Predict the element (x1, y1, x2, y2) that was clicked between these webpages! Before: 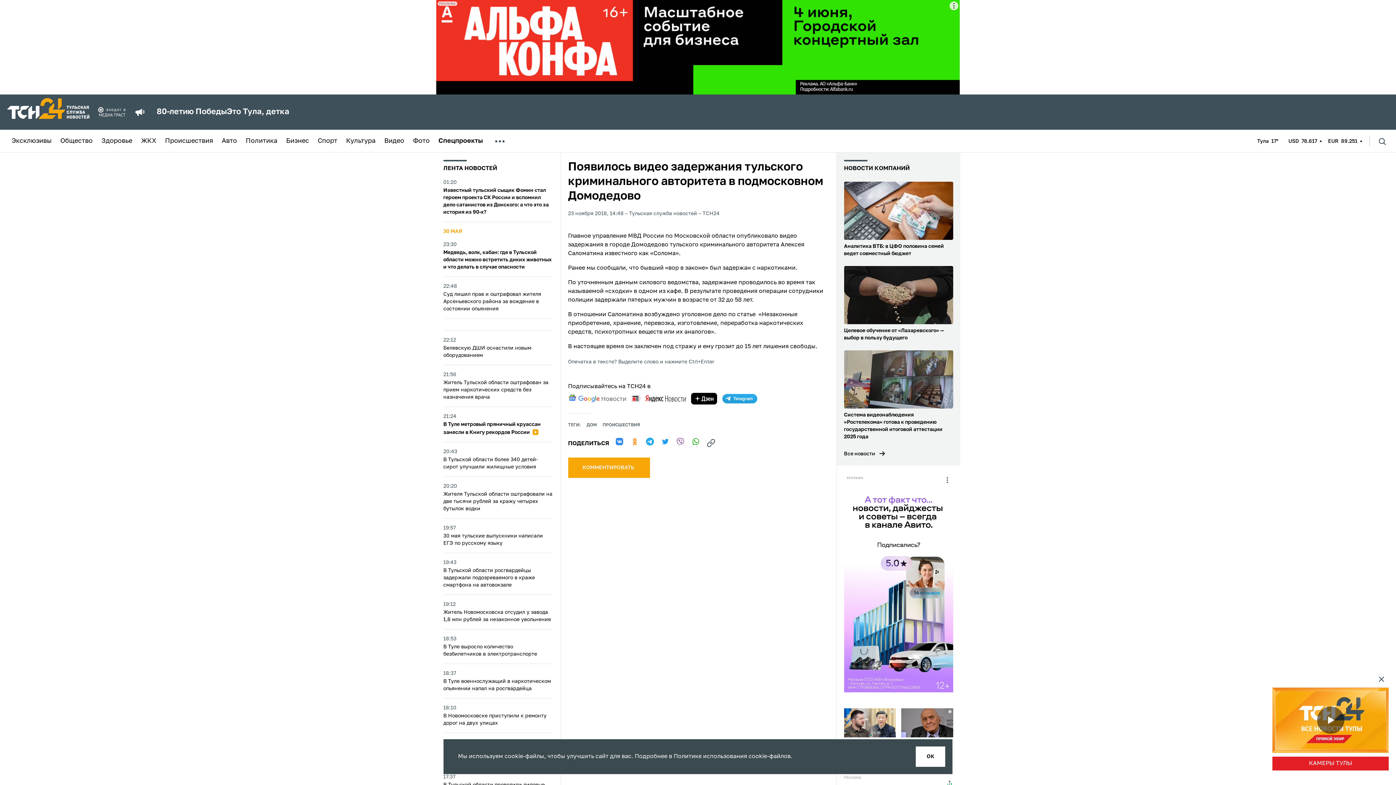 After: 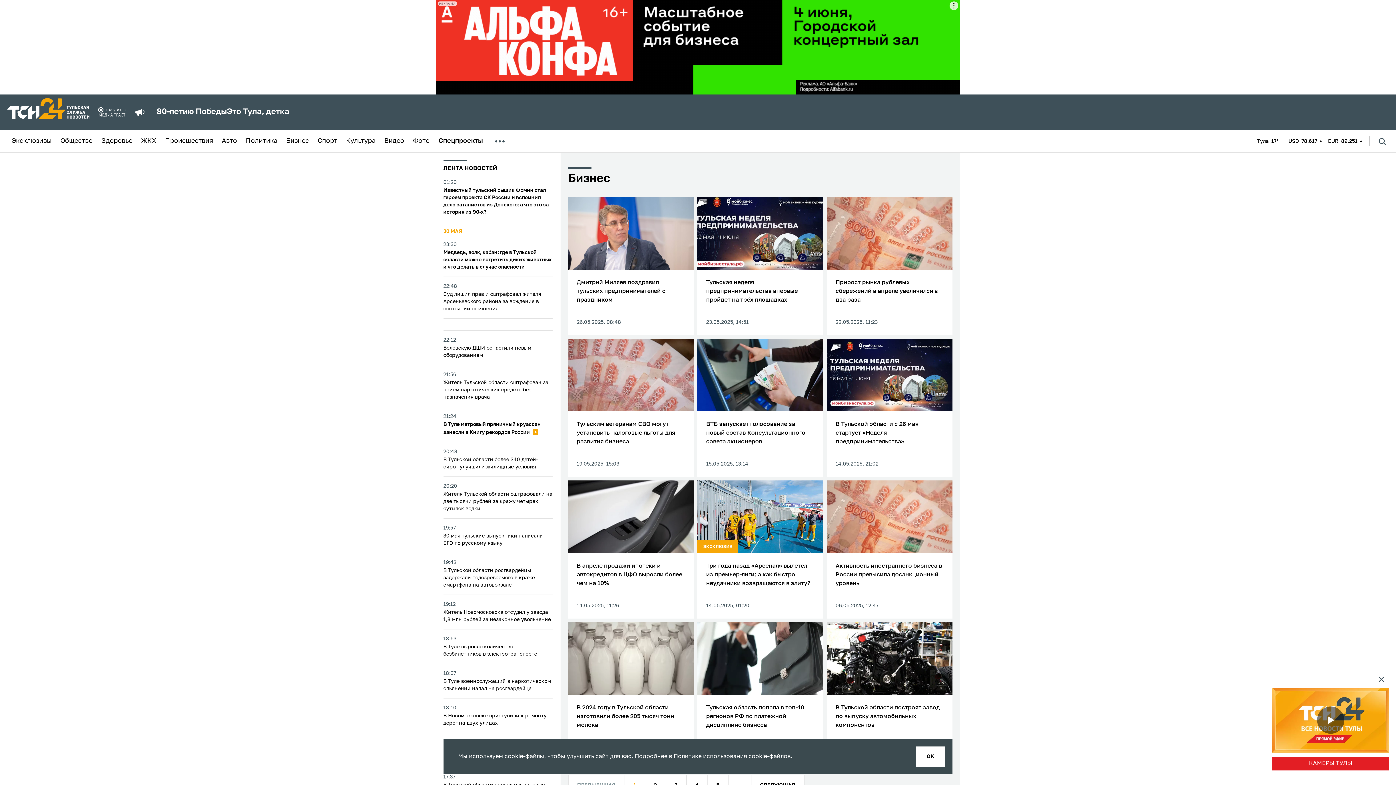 Action: label: Бизнес bbox: (286, 137, 309, 144)